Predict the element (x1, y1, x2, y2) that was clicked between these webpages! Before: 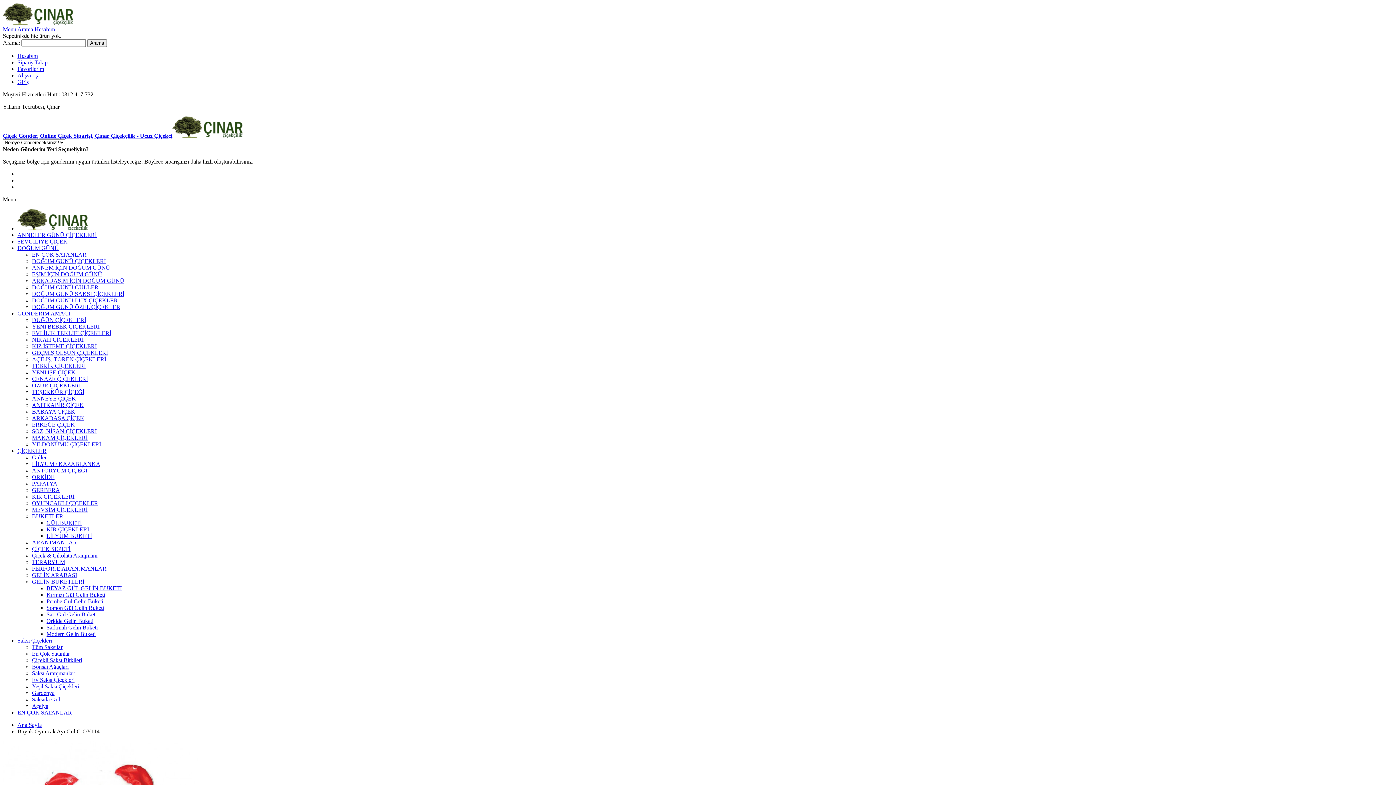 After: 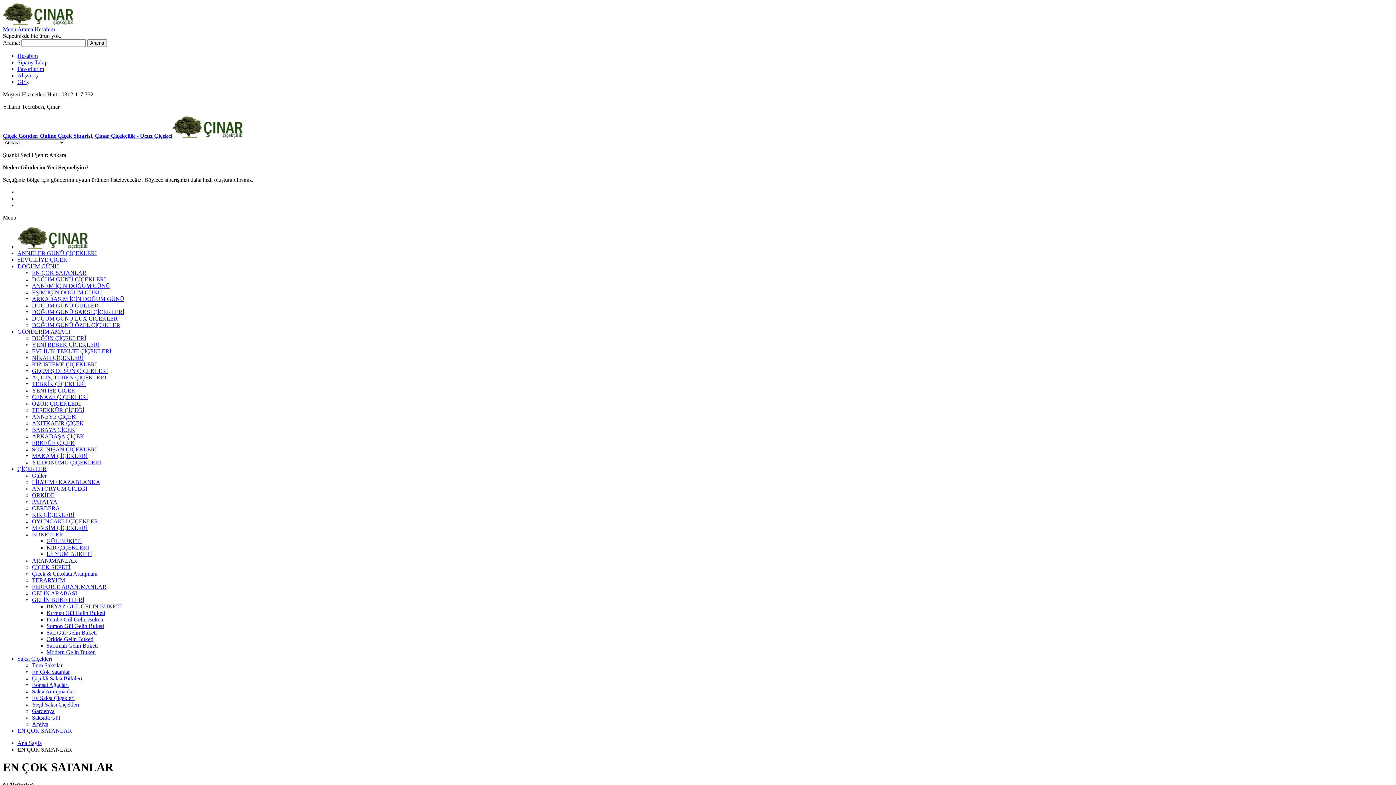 Action: label: EN ÇOK SATANLAR bbox: (17, 709, 72, 716)